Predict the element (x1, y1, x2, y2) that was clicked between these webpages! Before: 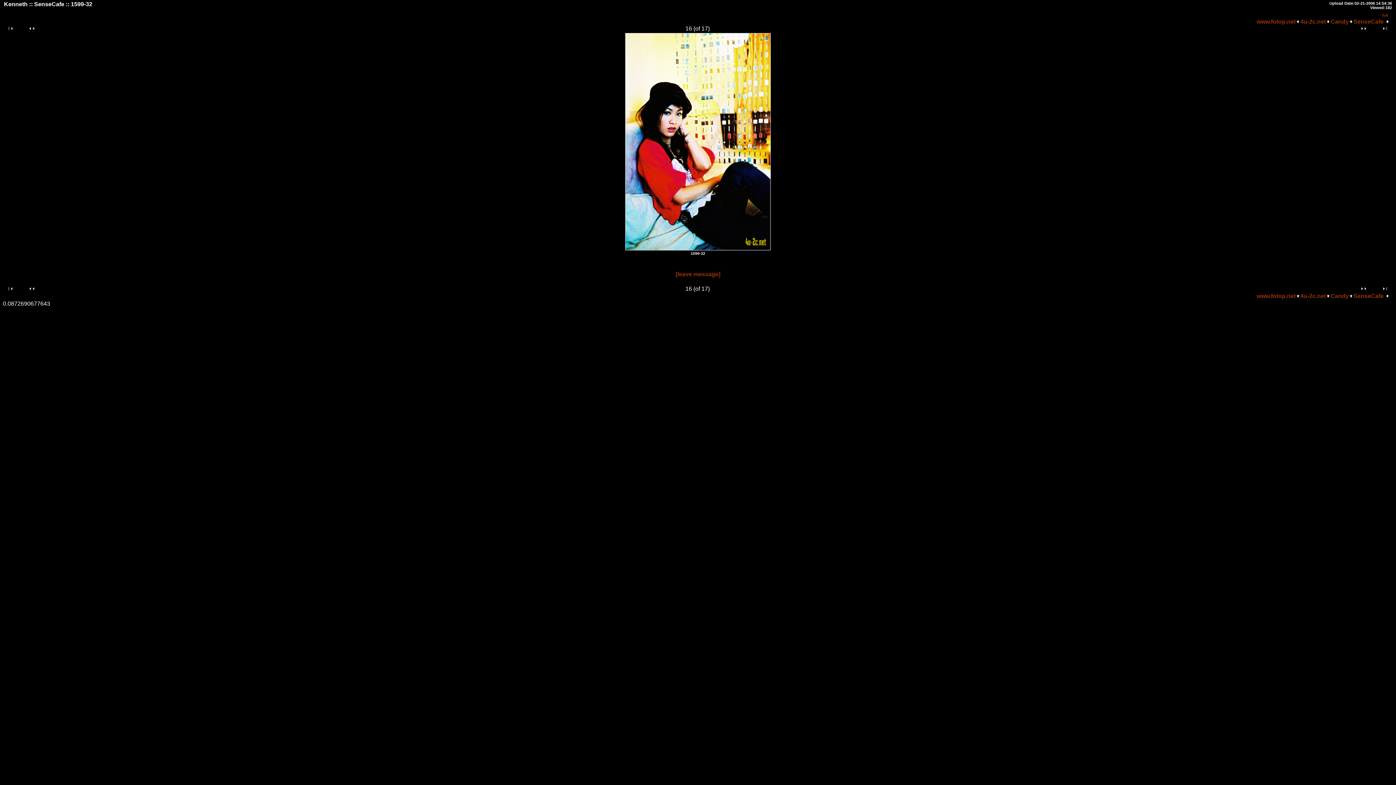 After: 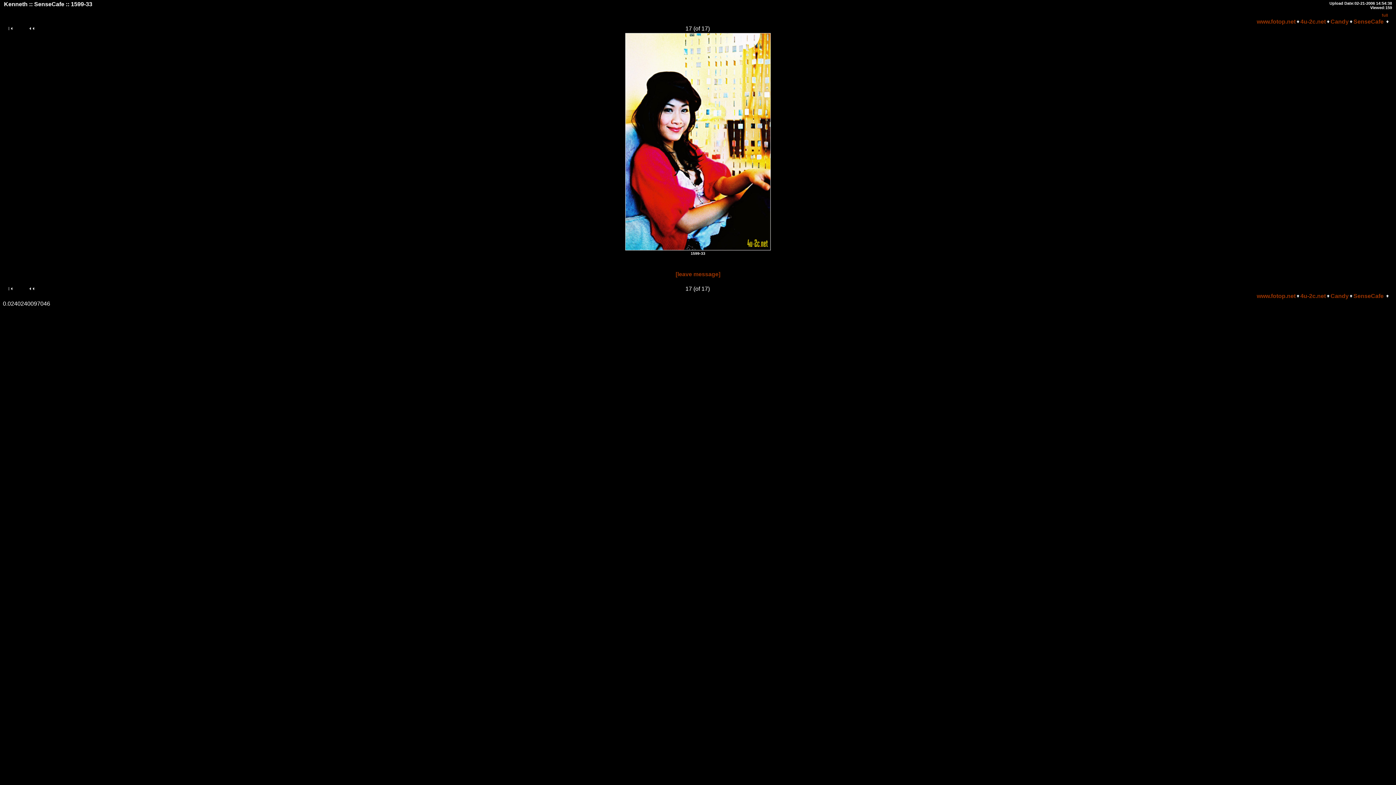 Action: bbox: (1350, 285, 1377, 292)